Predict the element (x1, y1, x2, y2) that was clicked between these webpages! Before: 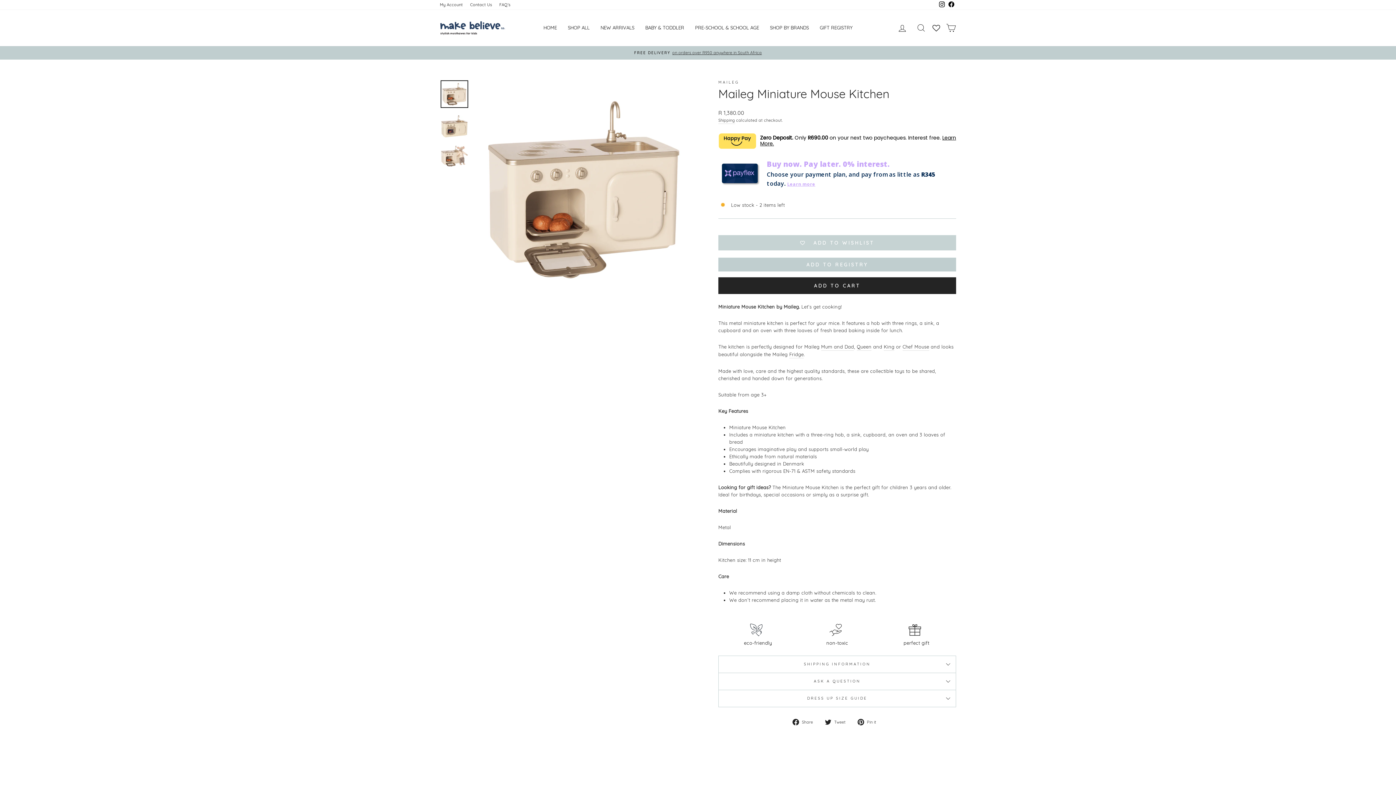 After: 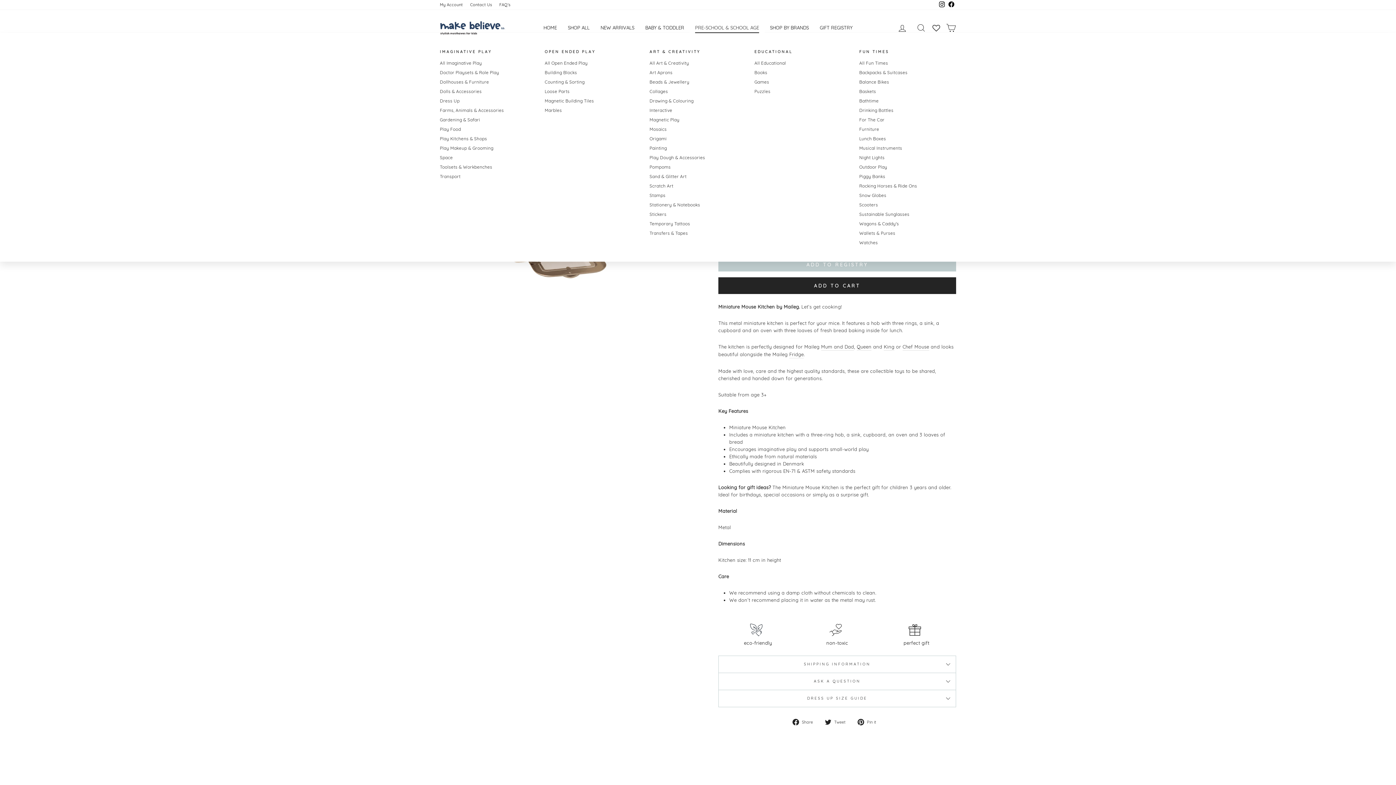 Action: bbox: (689, 22, 764, 33) label: PRE-SCHOOL & SCHOOL AGE